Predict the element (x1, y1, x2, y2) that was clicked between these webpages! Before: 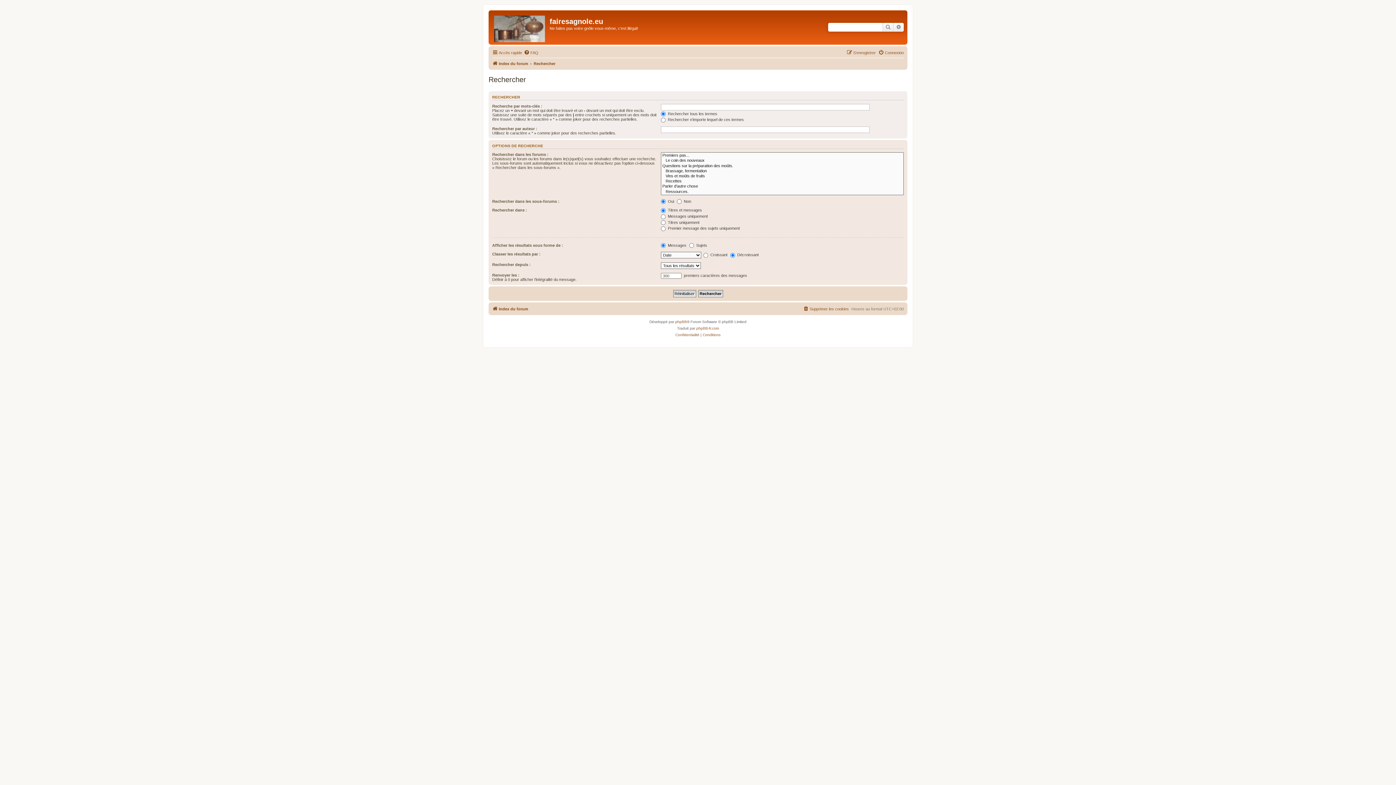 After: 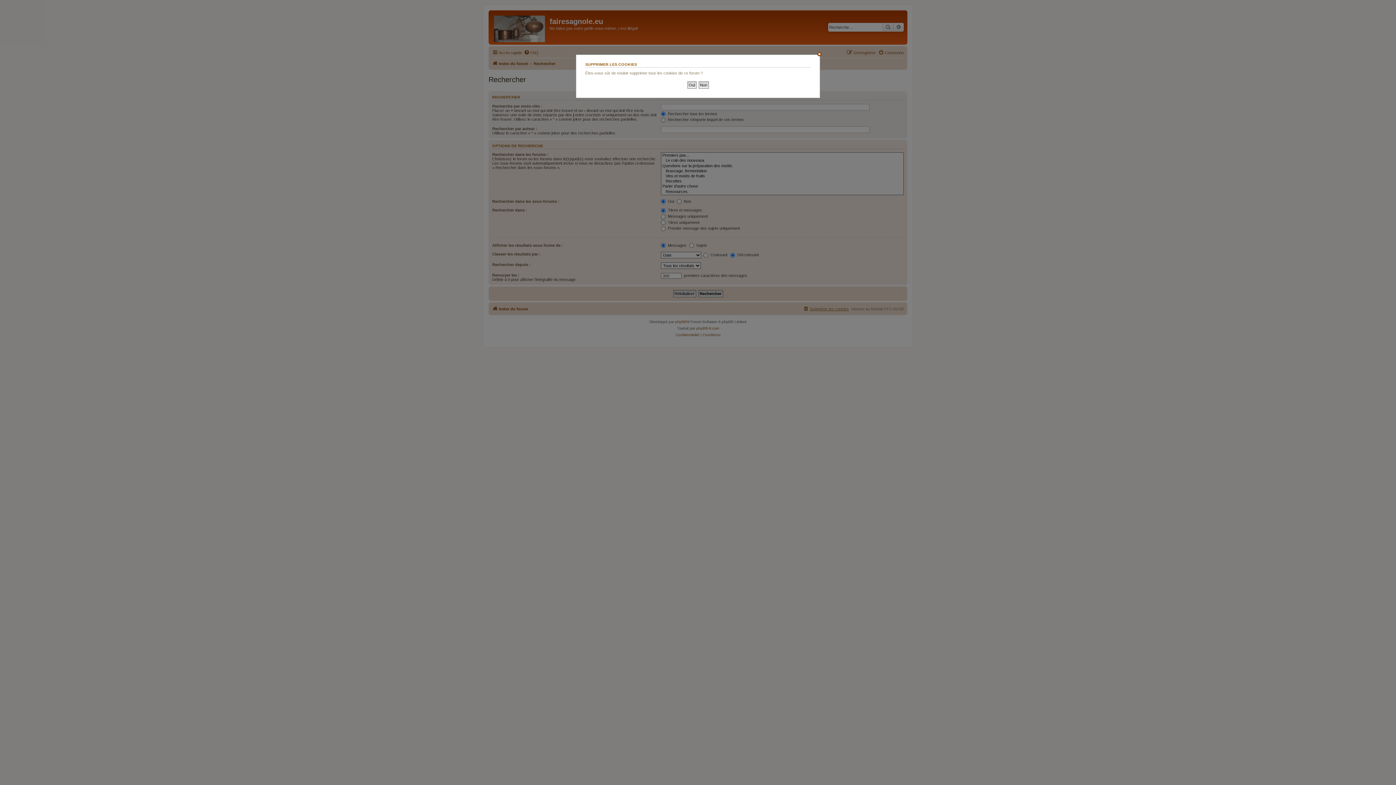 Action: label: Supprimer les cookies bbox: (803, 304, 849, 313)